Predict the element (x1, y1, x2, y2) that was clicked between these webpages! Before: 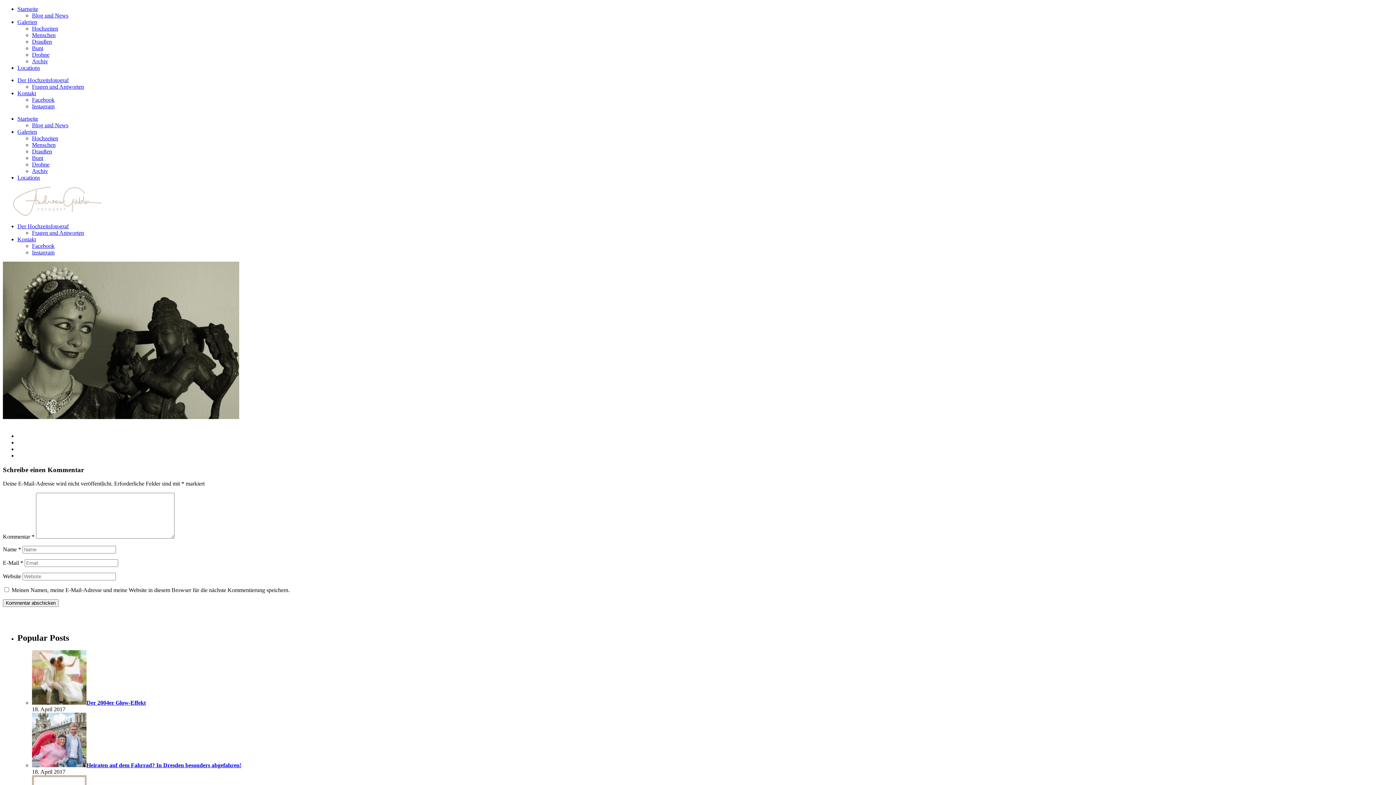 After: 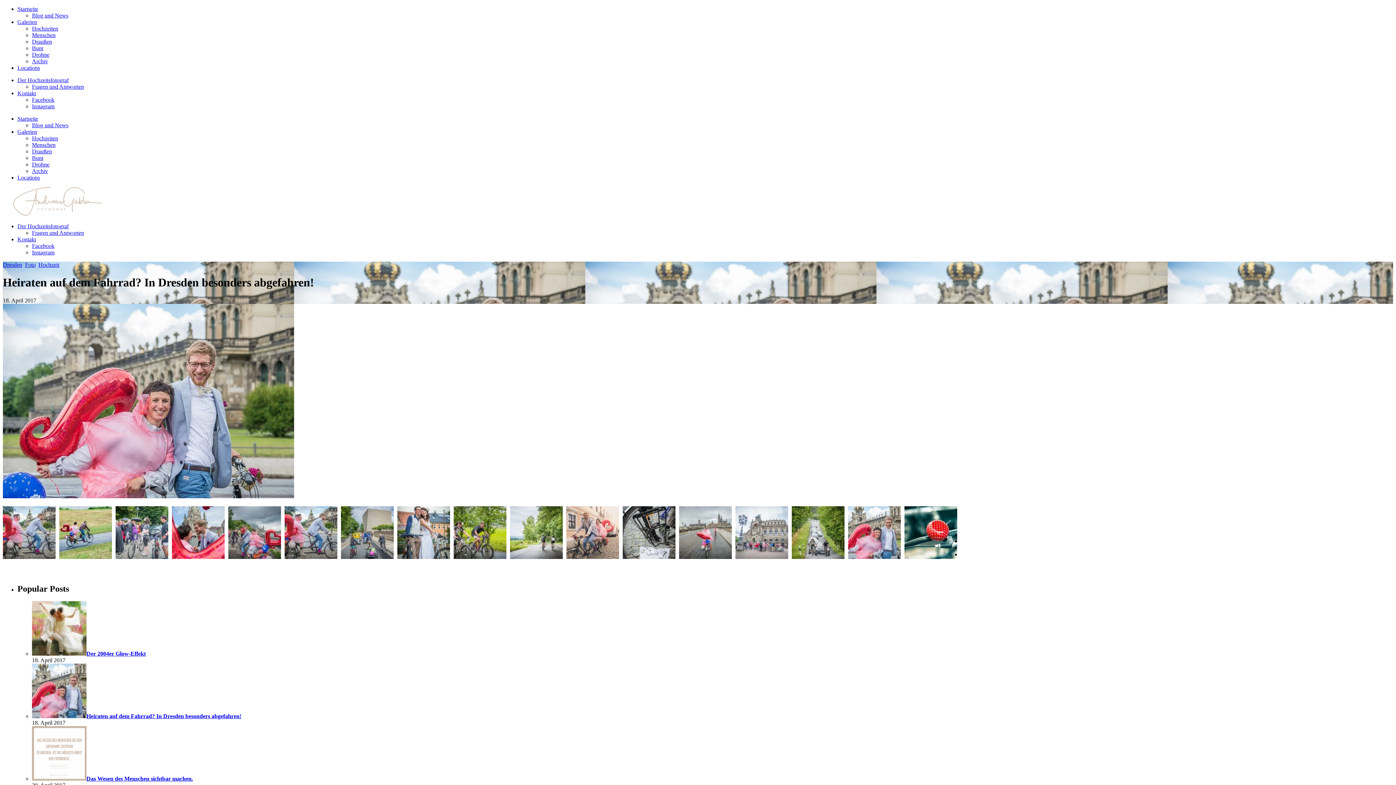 Action: bbox: (32, 762, 86, 768)